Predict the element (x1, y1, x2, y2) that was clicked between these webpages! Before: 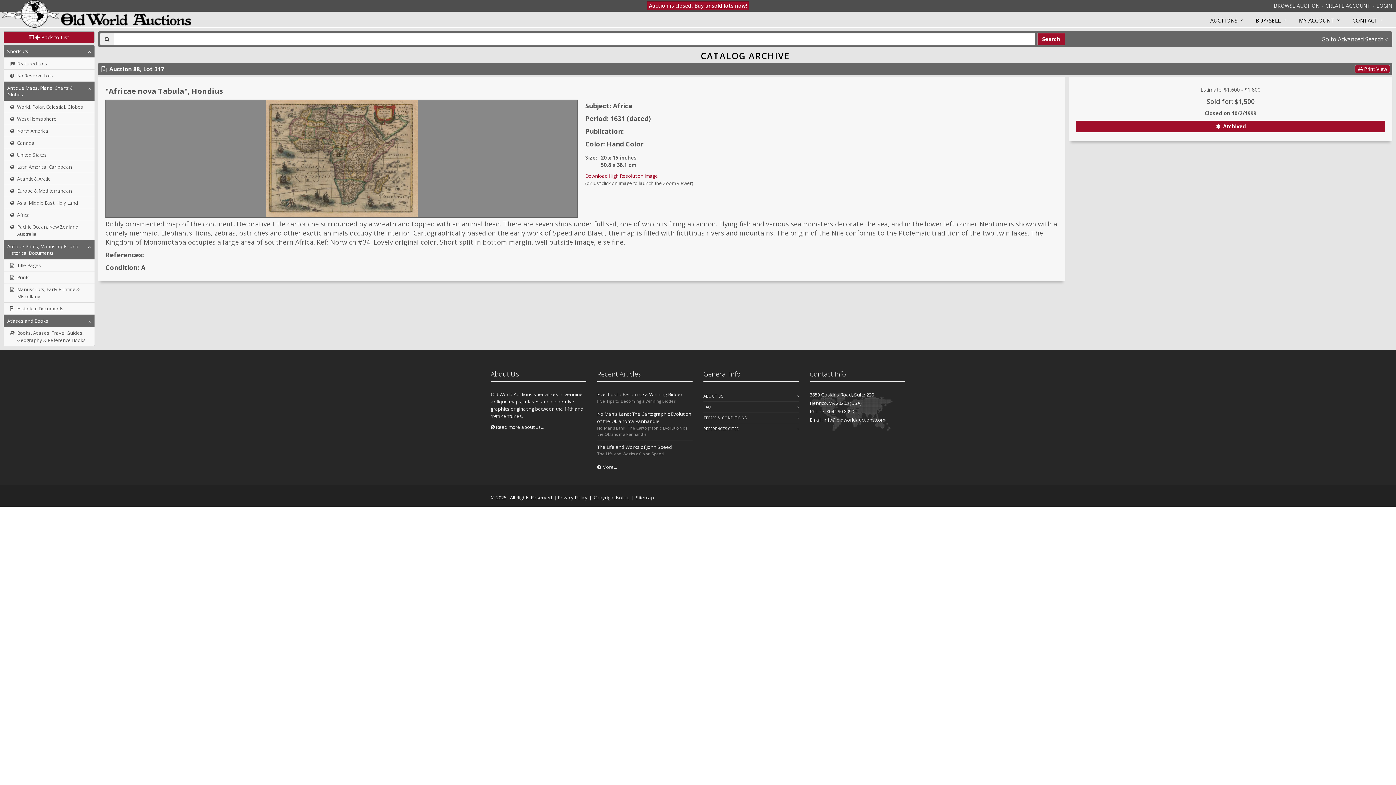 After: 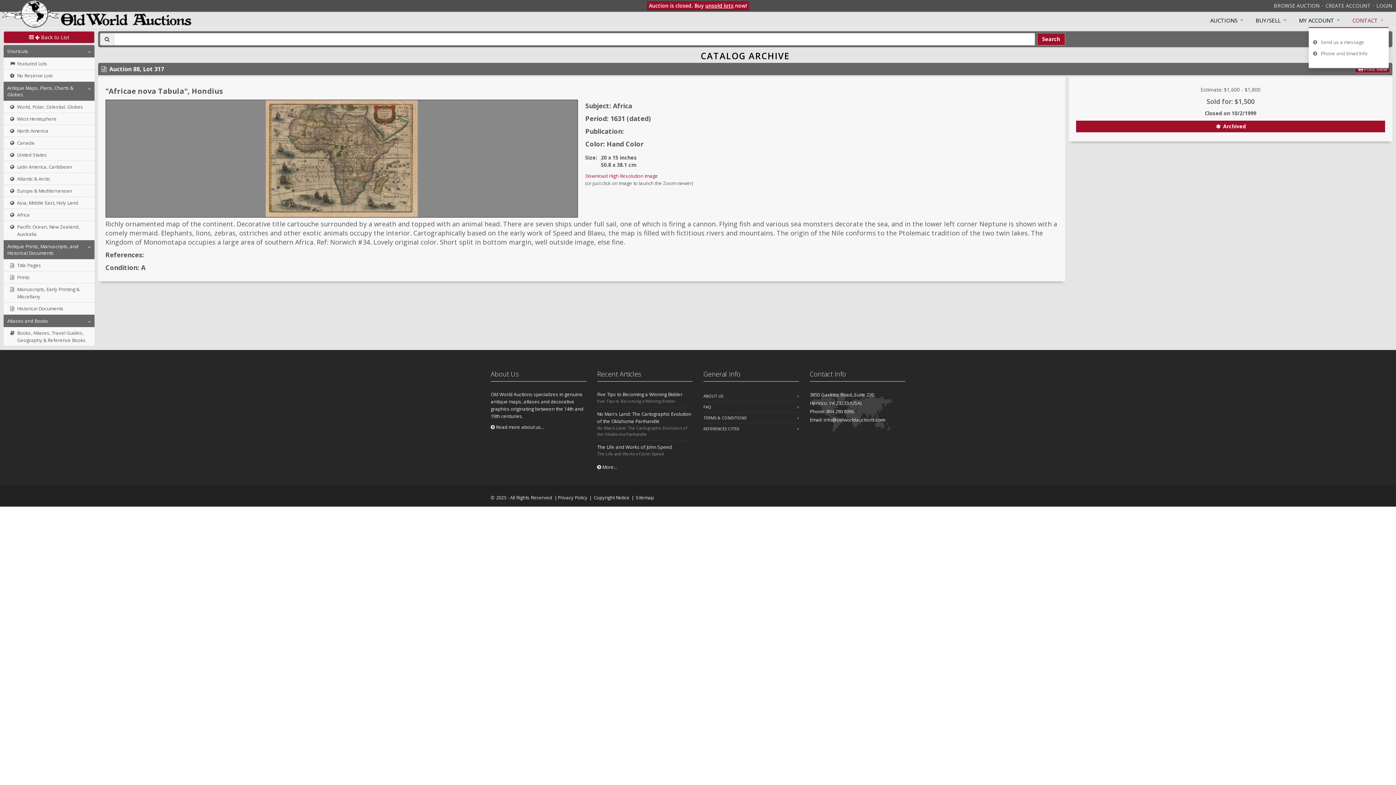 Action: label: CONTACT bbox: (1345, 13, 1389, 28)